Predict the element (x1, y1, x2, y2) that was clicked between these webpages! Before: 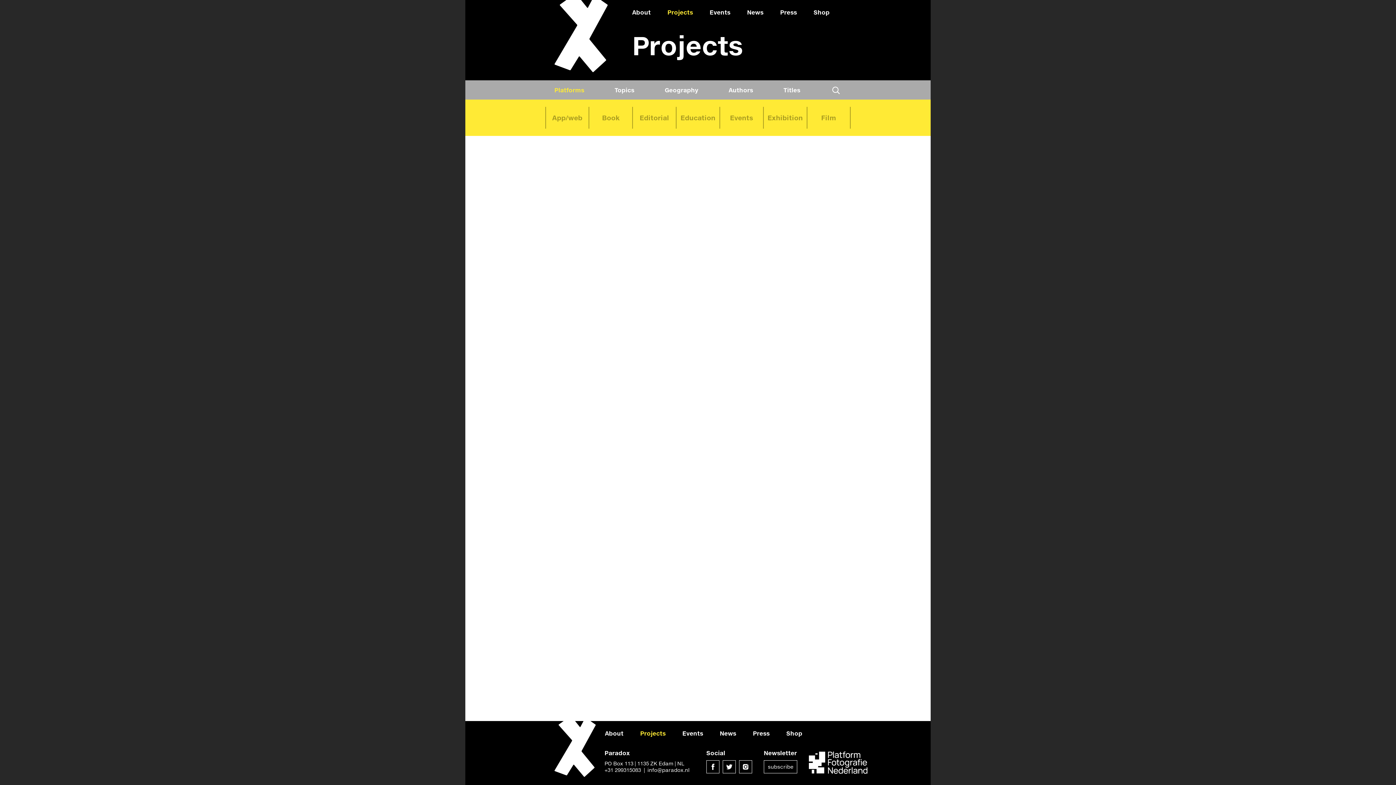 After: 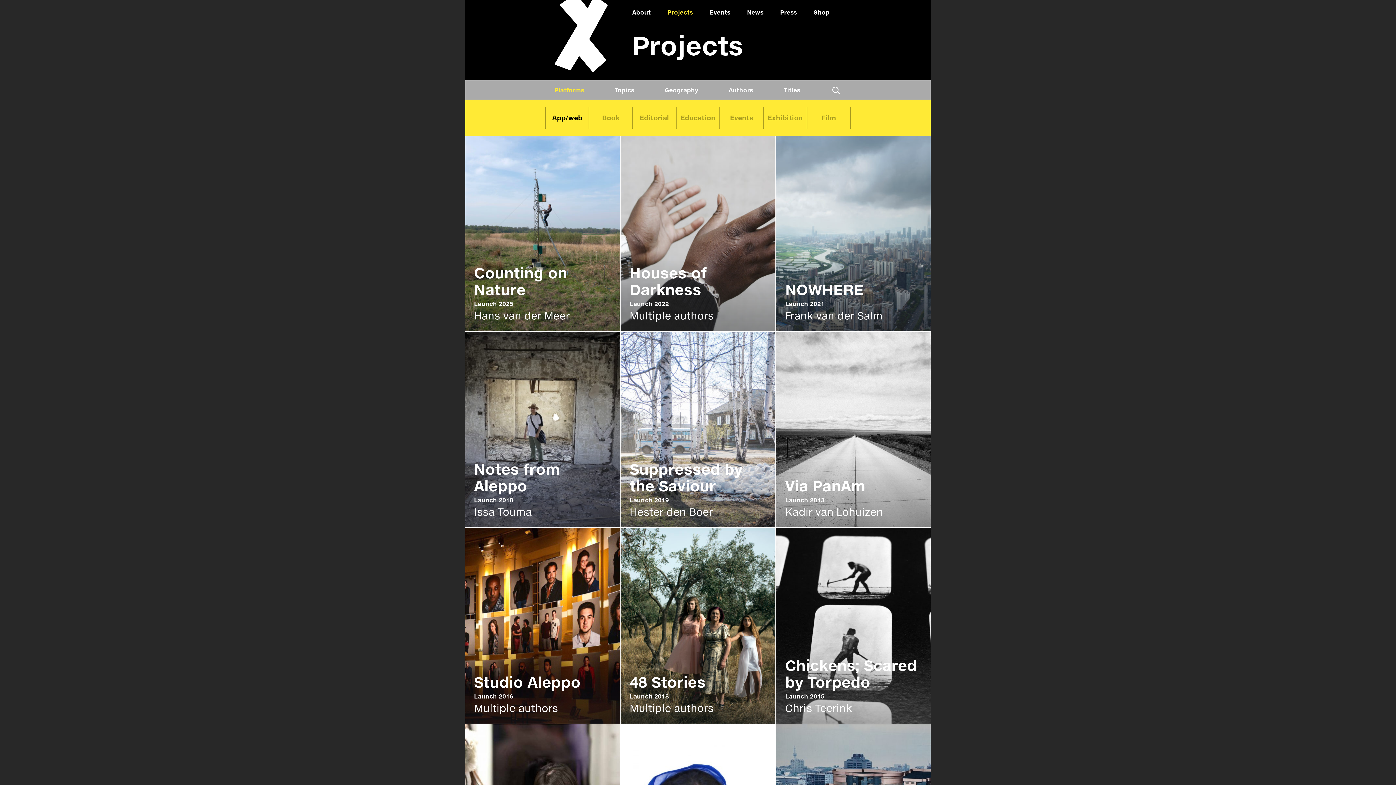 Action: label: App/web bbox: (546, 106, 588, 128)